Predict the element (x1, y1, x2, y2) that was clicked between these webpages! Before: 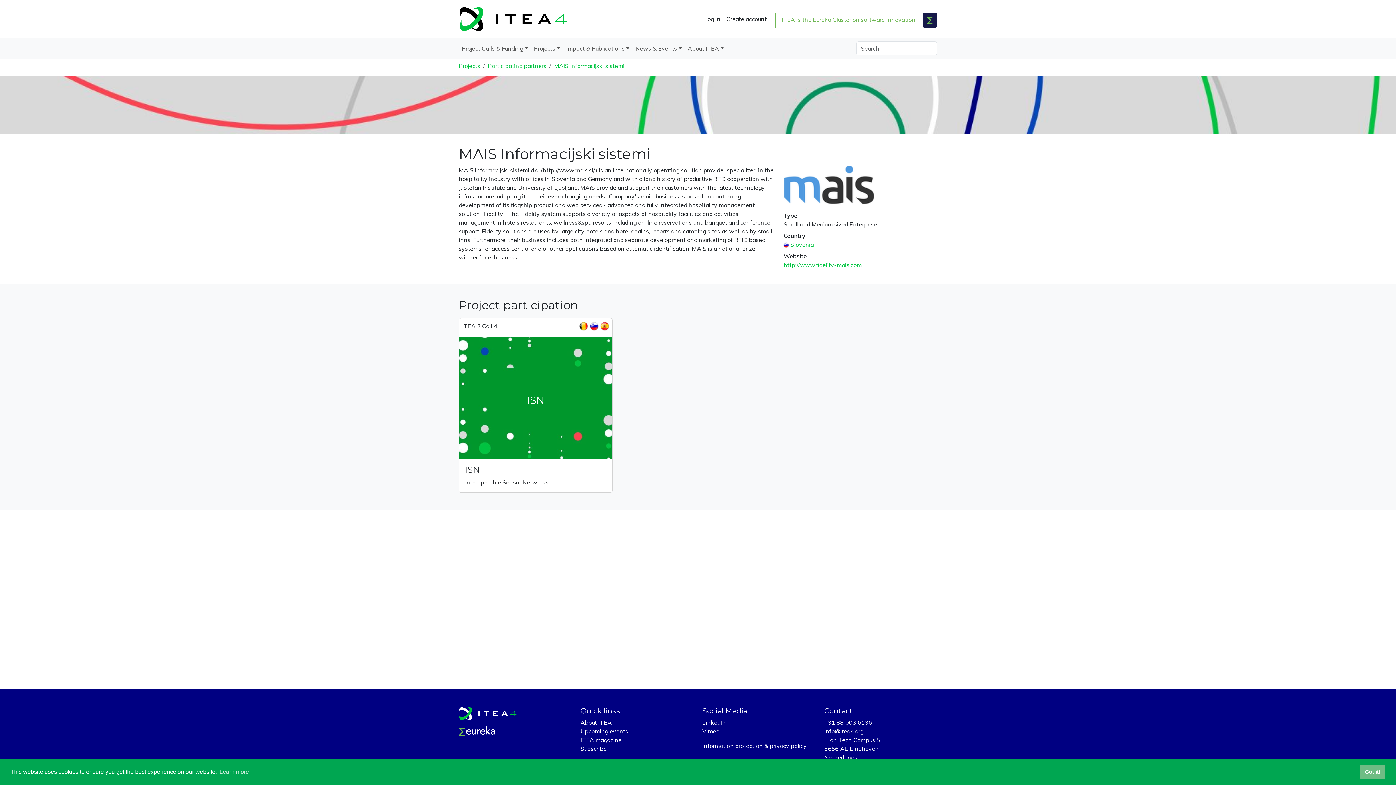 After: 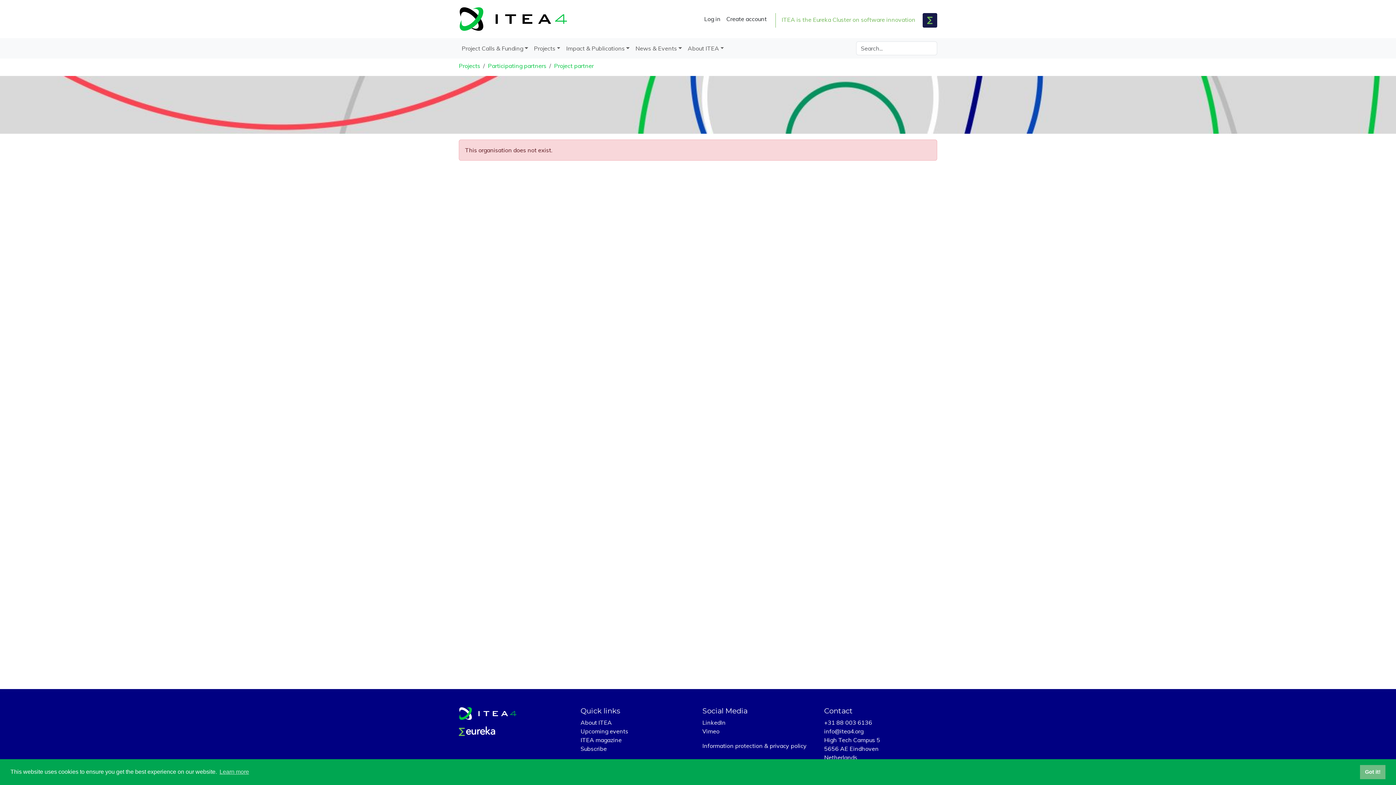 Action: bbox: (554, 62, 624, 69) label: MAIS Informacijski sistemi